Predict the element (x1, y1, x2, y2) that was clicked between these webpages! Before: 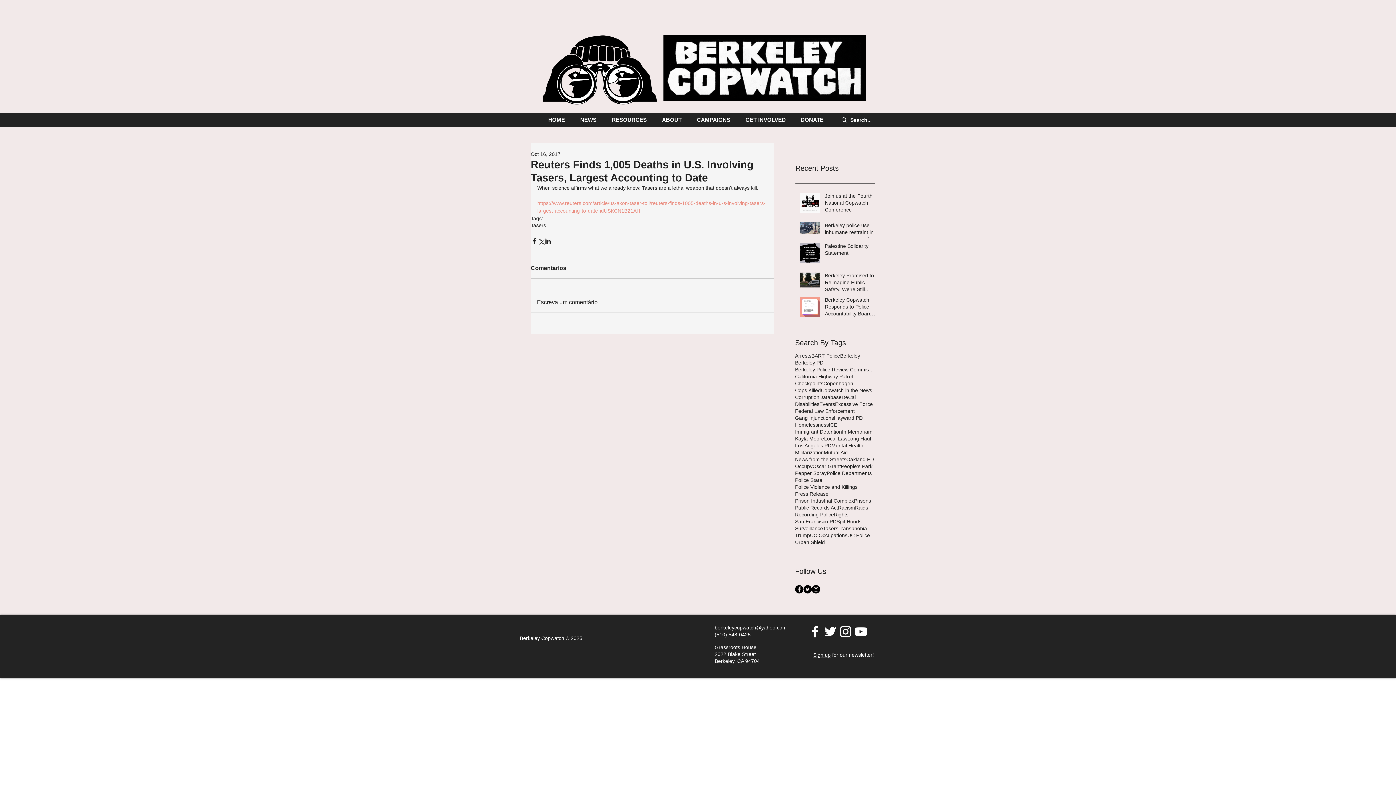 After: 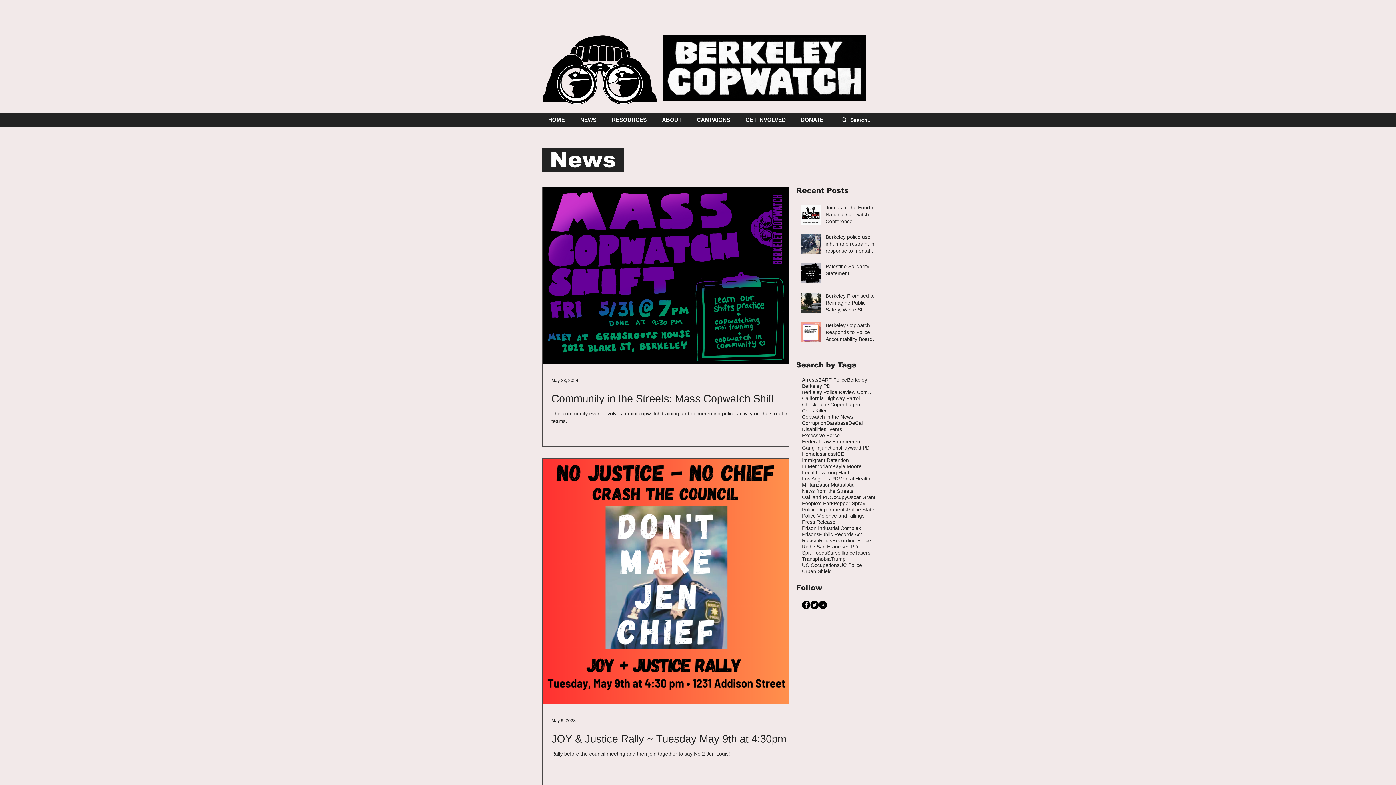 Action: bbox: (819, 401, 835, 408) label: Events